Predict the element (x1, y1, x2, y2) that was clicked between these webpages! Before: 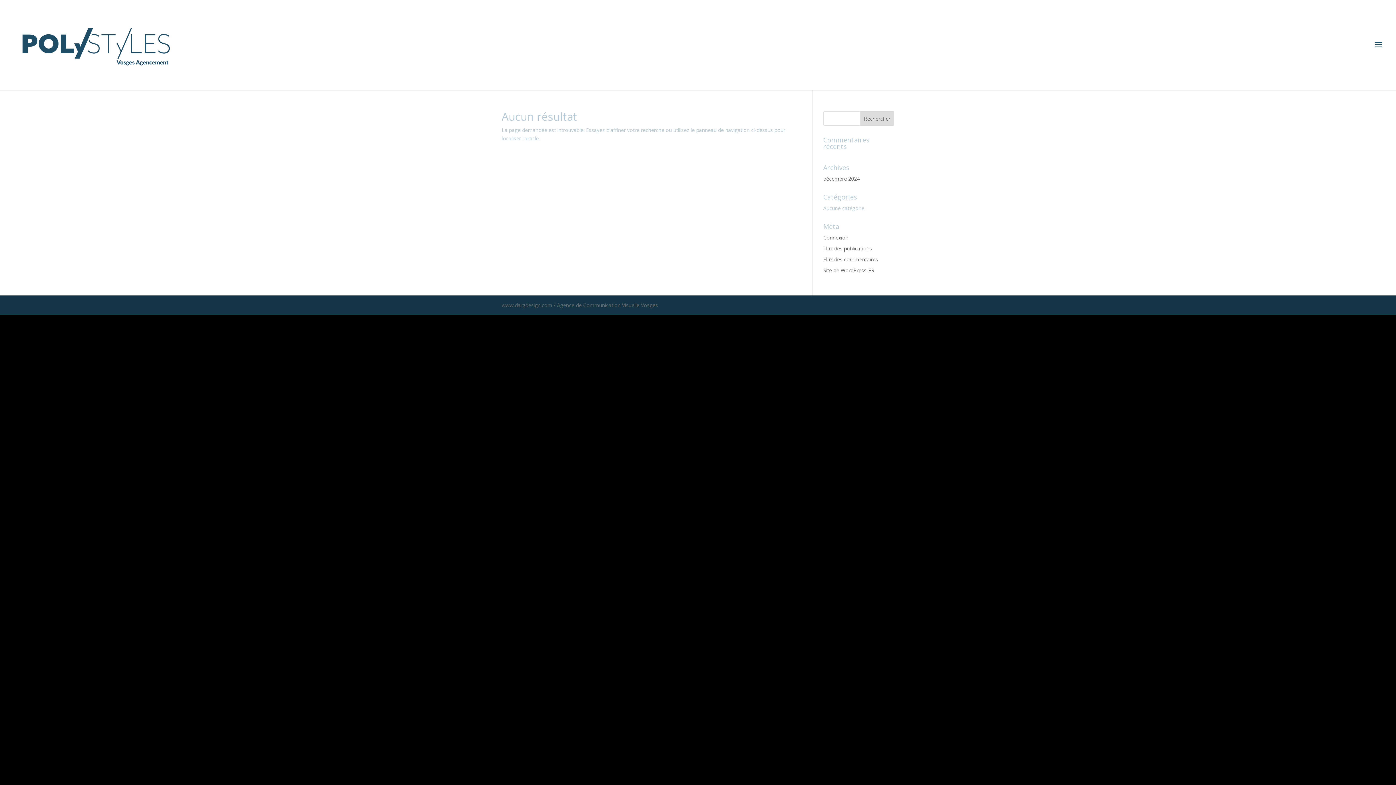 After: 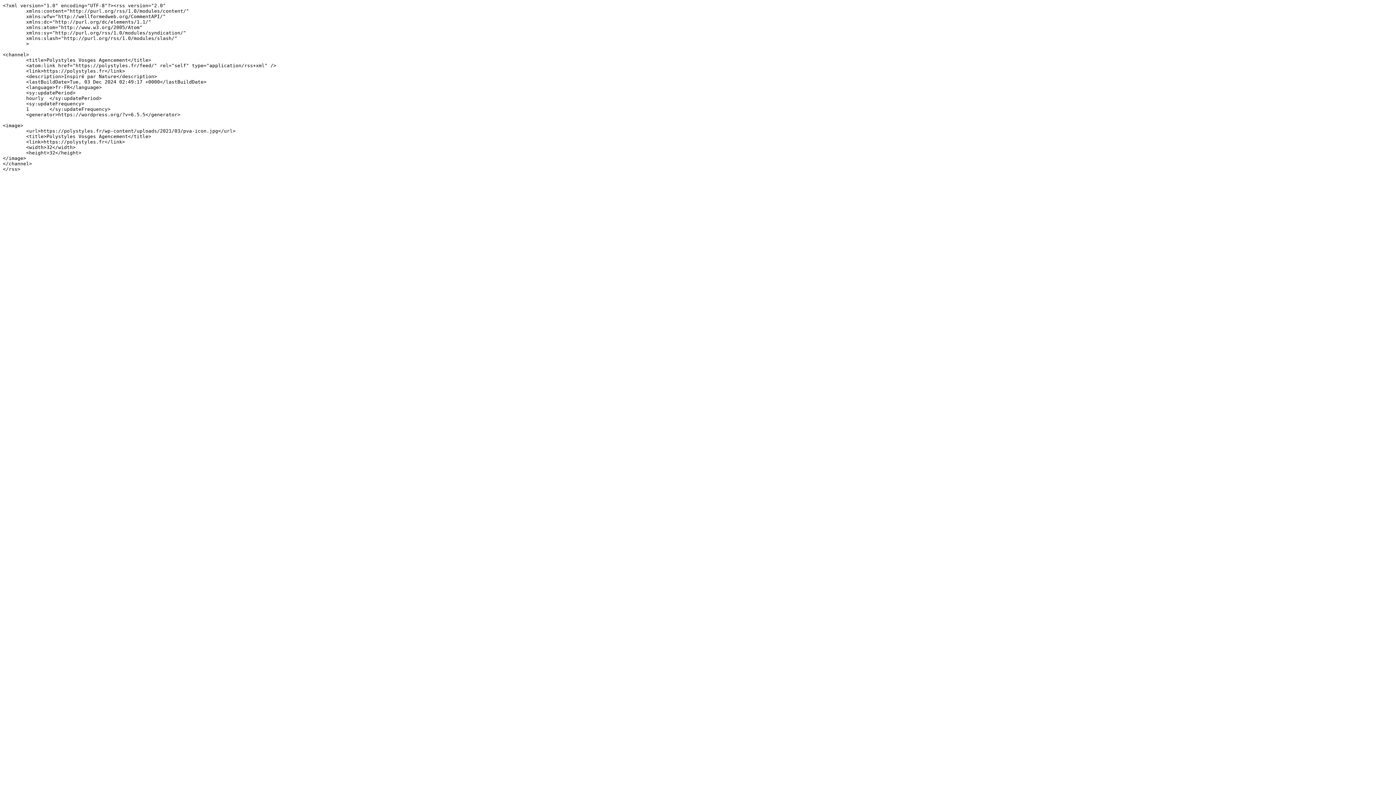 Action: label: Flux des publications bbox: (823, 245, 872, 252)